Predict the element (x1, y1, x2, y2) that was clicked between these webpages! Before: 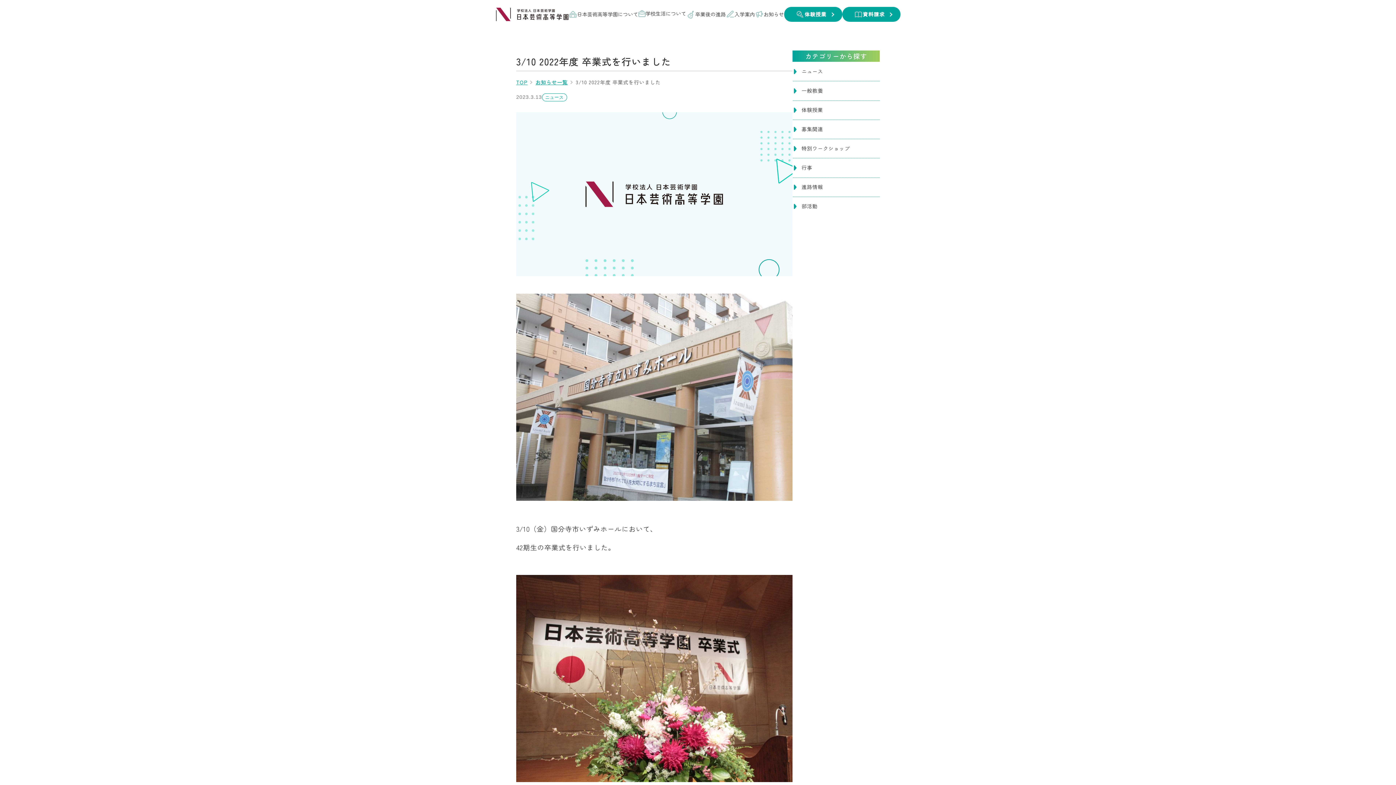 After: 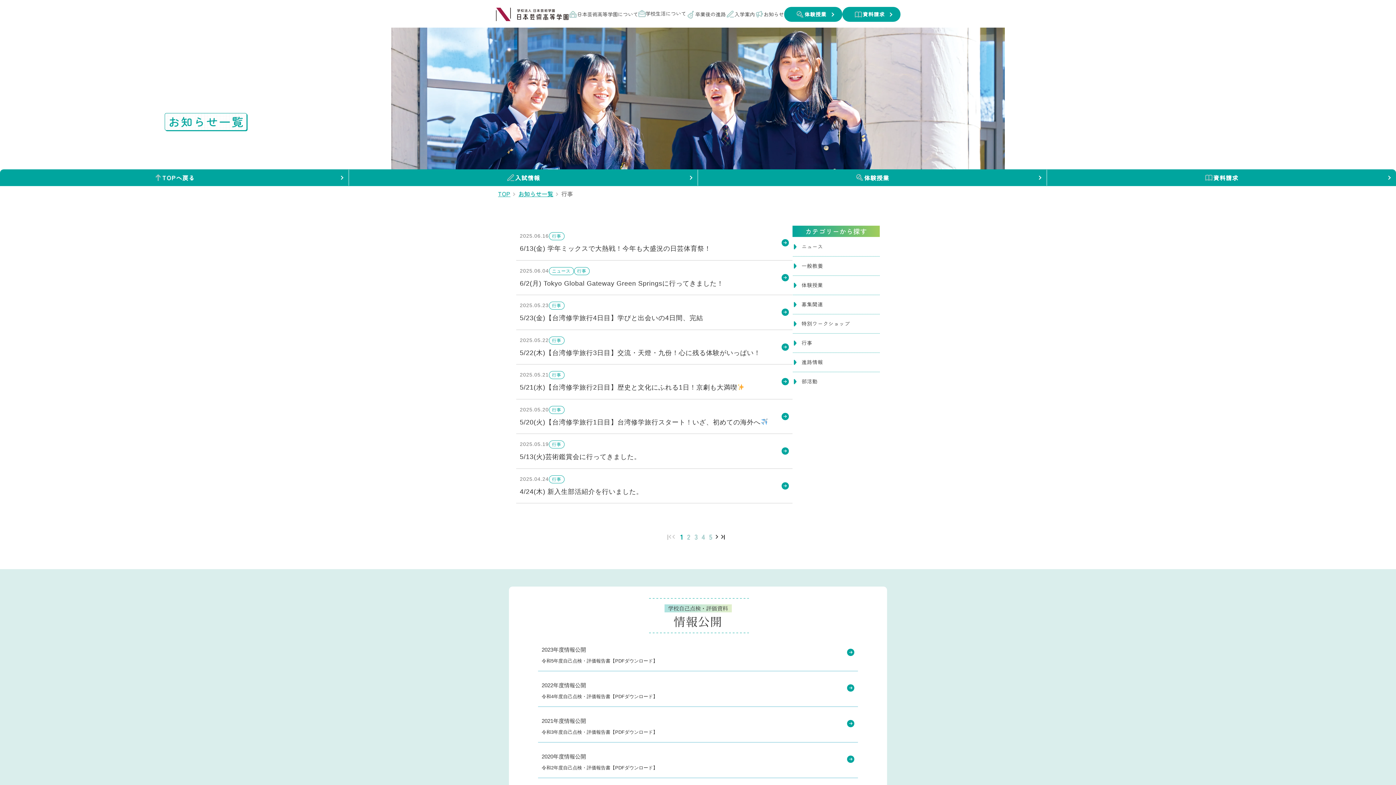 Action: bbox: (792, 158, 880, 177) label: 行事